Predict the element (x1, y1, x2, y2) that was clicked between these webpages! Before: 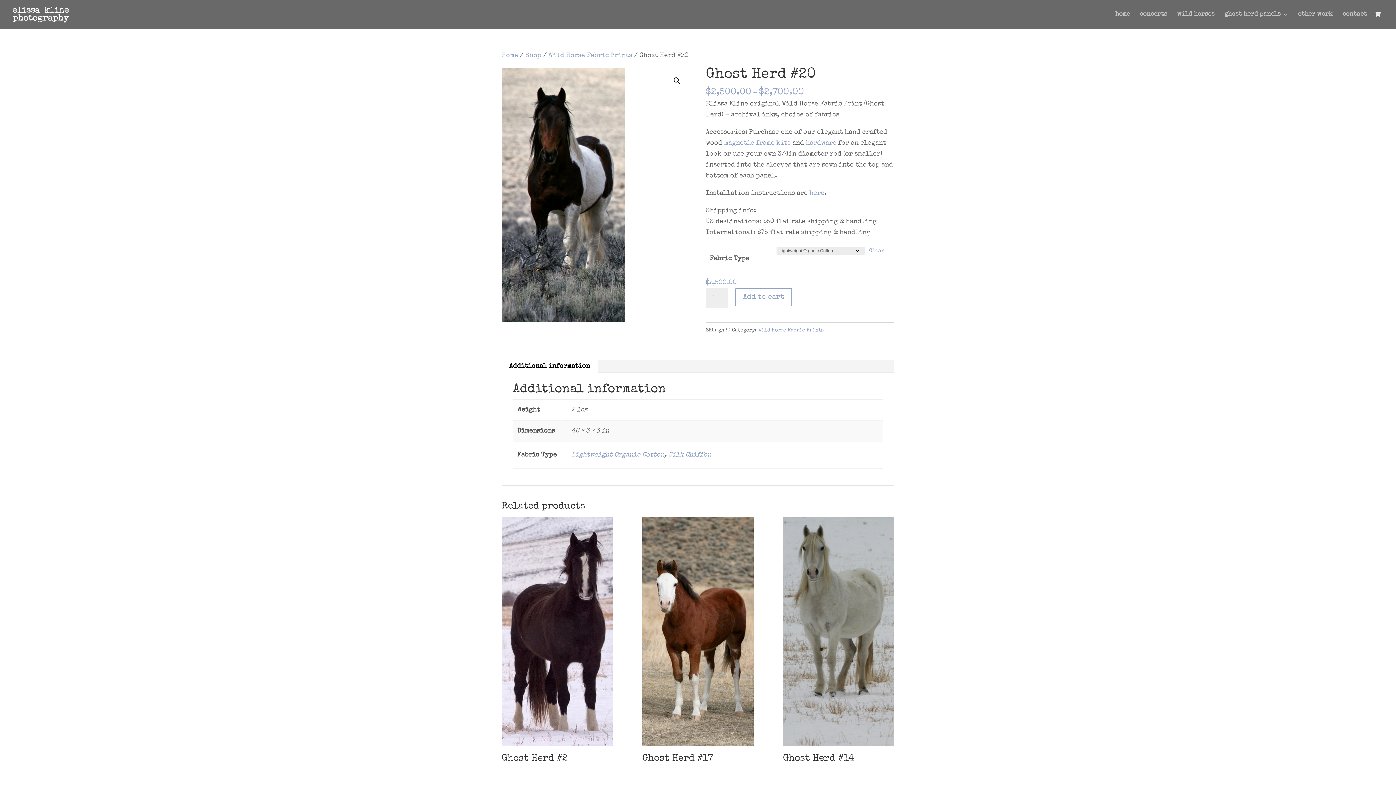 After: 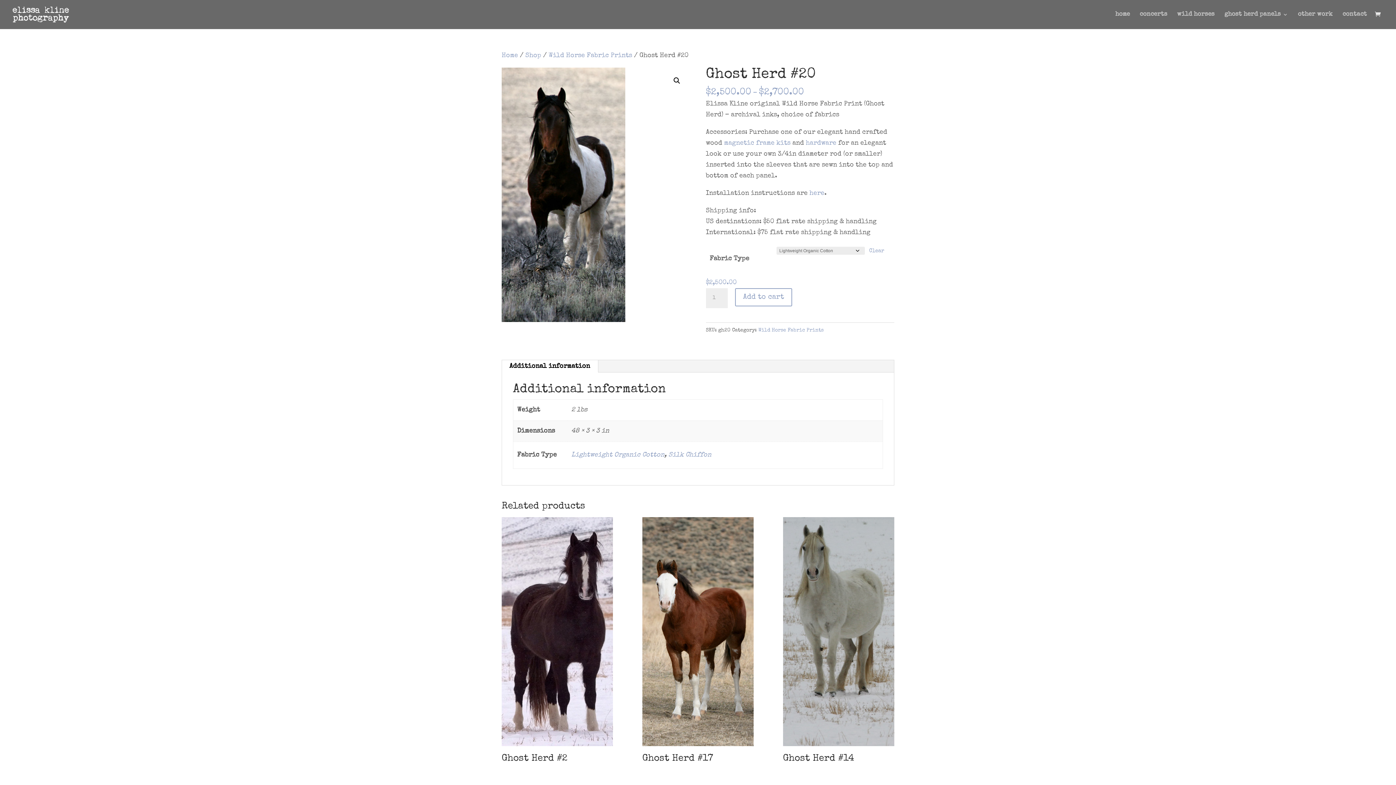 Action: label: Additional information bbox: (501, 360, 598, 372)